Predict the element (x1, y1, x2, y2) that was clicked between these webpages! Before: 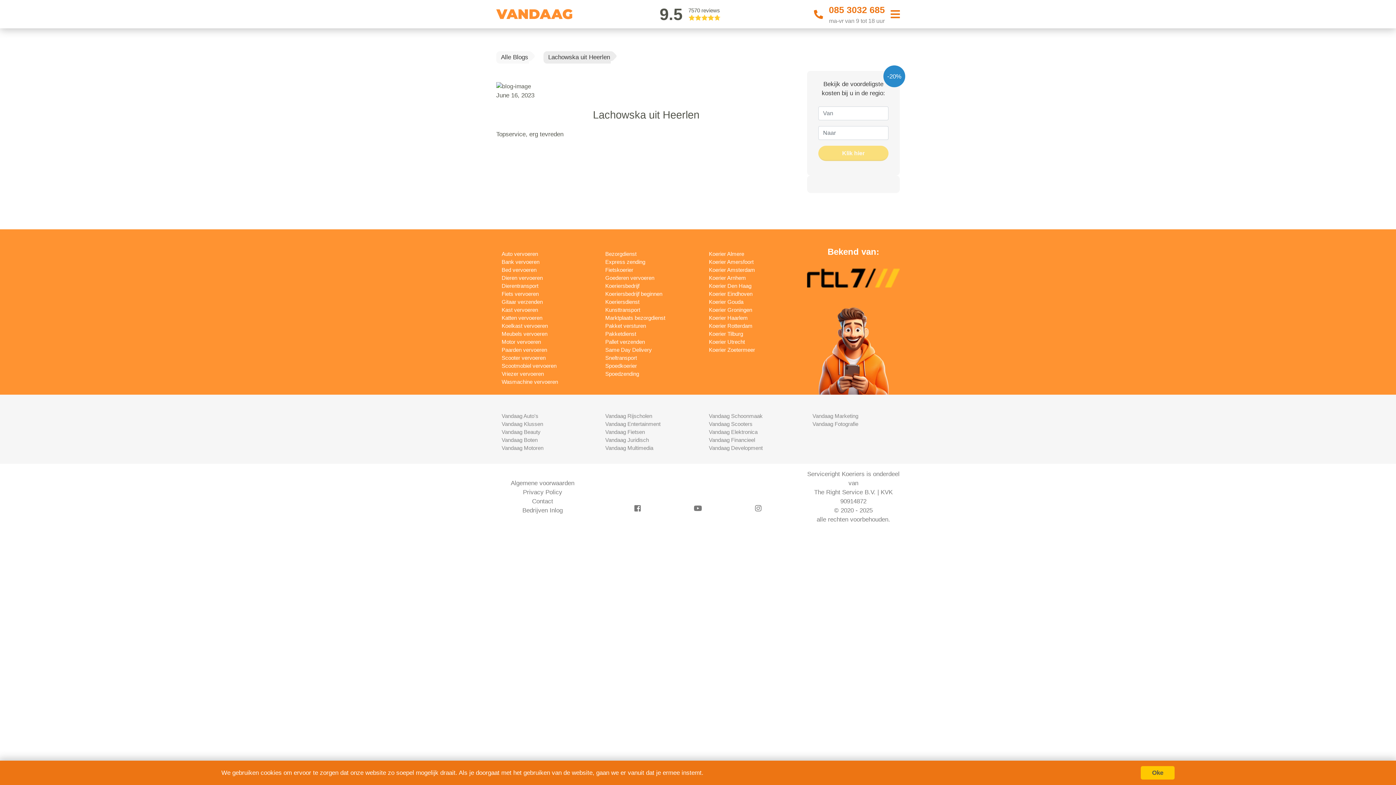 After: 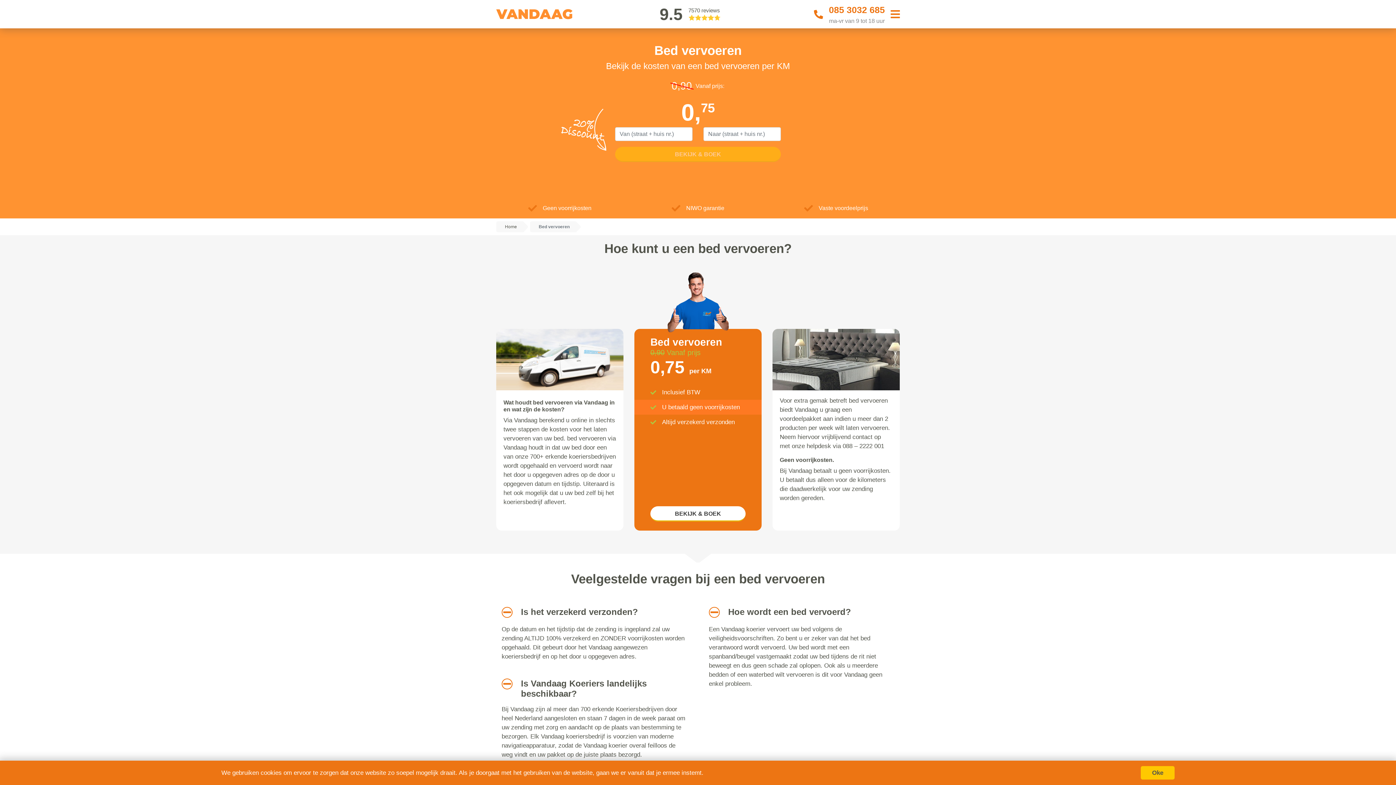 Action: bbox: (501, 266, 536, 273) label: Bed vervoeren